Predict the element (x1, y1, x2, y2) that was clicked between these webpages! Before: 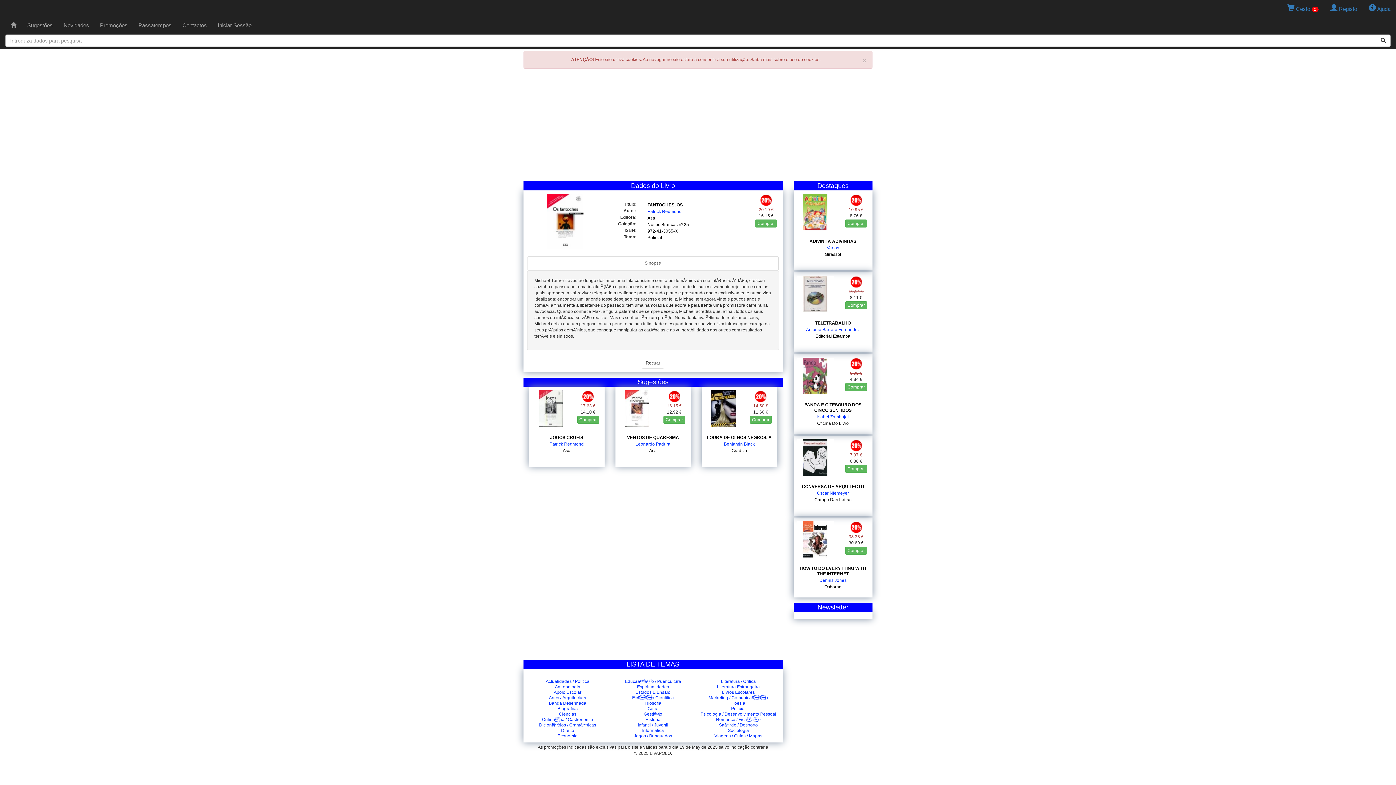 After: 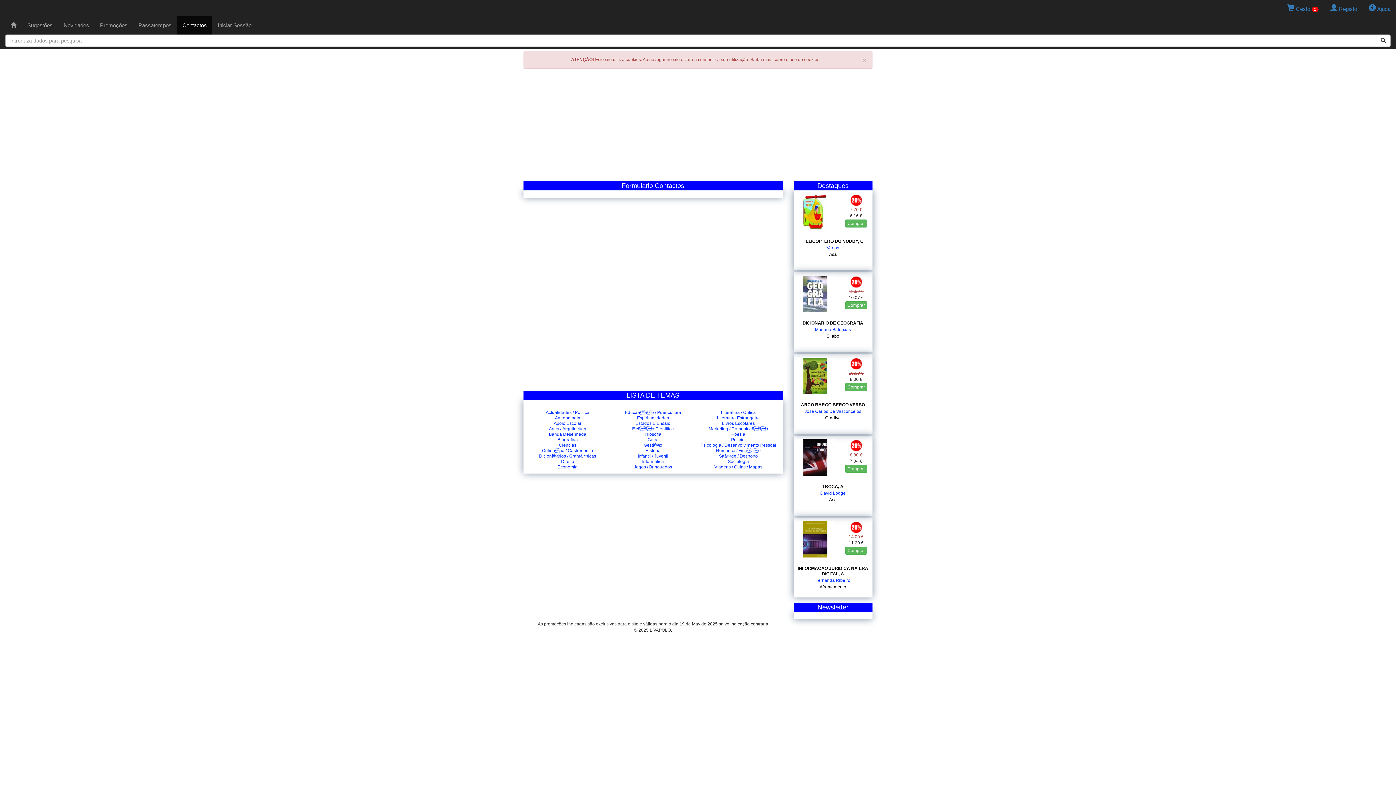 Action: bbox: (177, 16, 212, 34) label: Contactos